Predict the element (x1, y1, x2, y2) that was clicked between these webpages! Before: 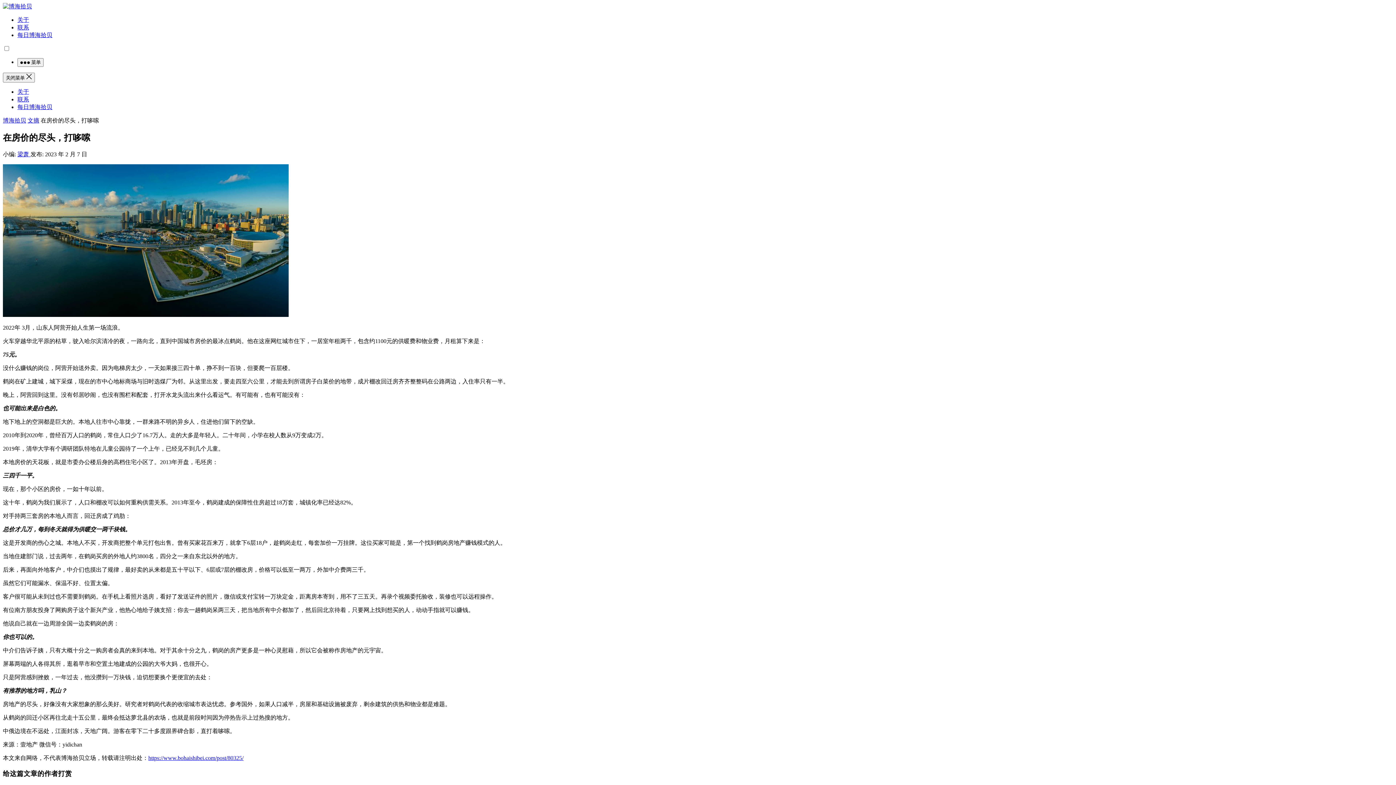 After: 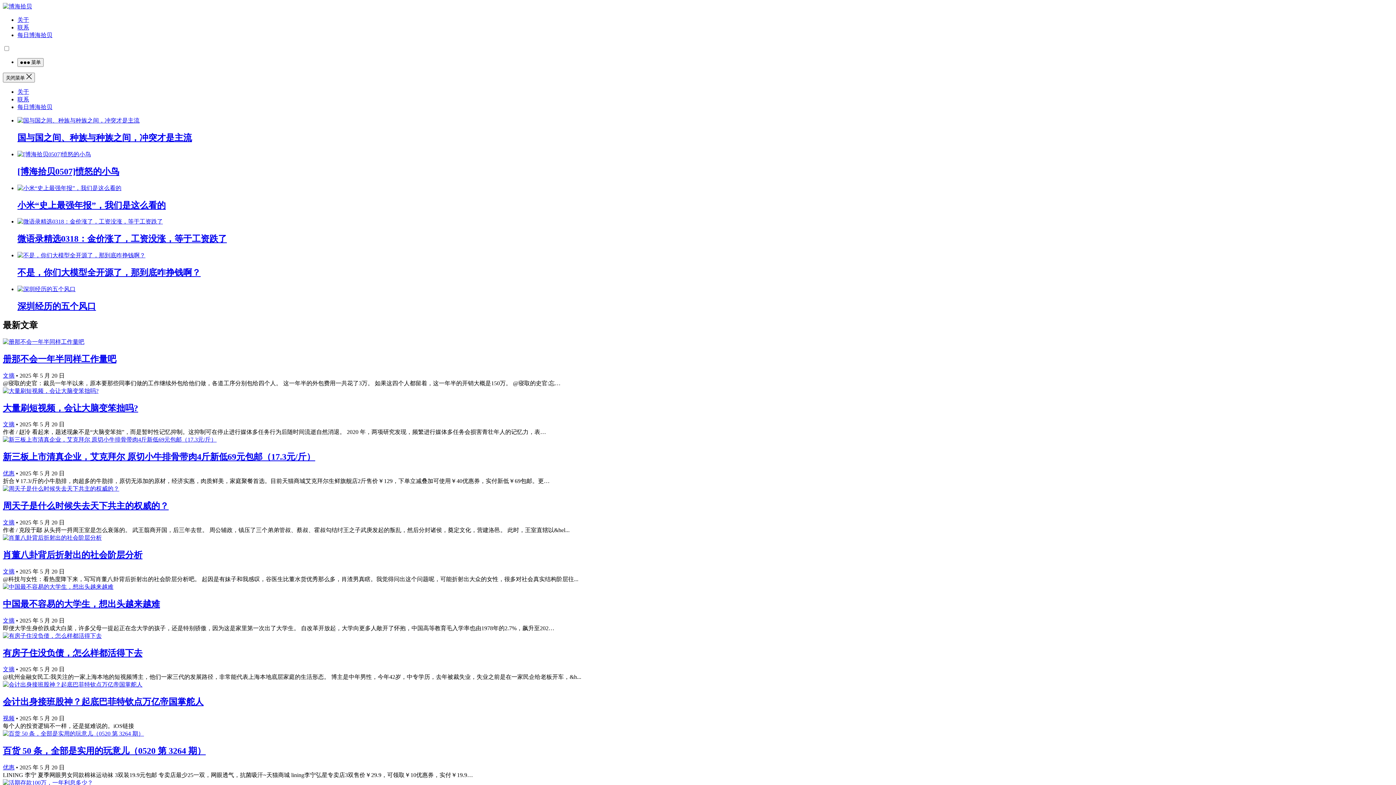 Action: bbox: (2, 3, 32, 9)